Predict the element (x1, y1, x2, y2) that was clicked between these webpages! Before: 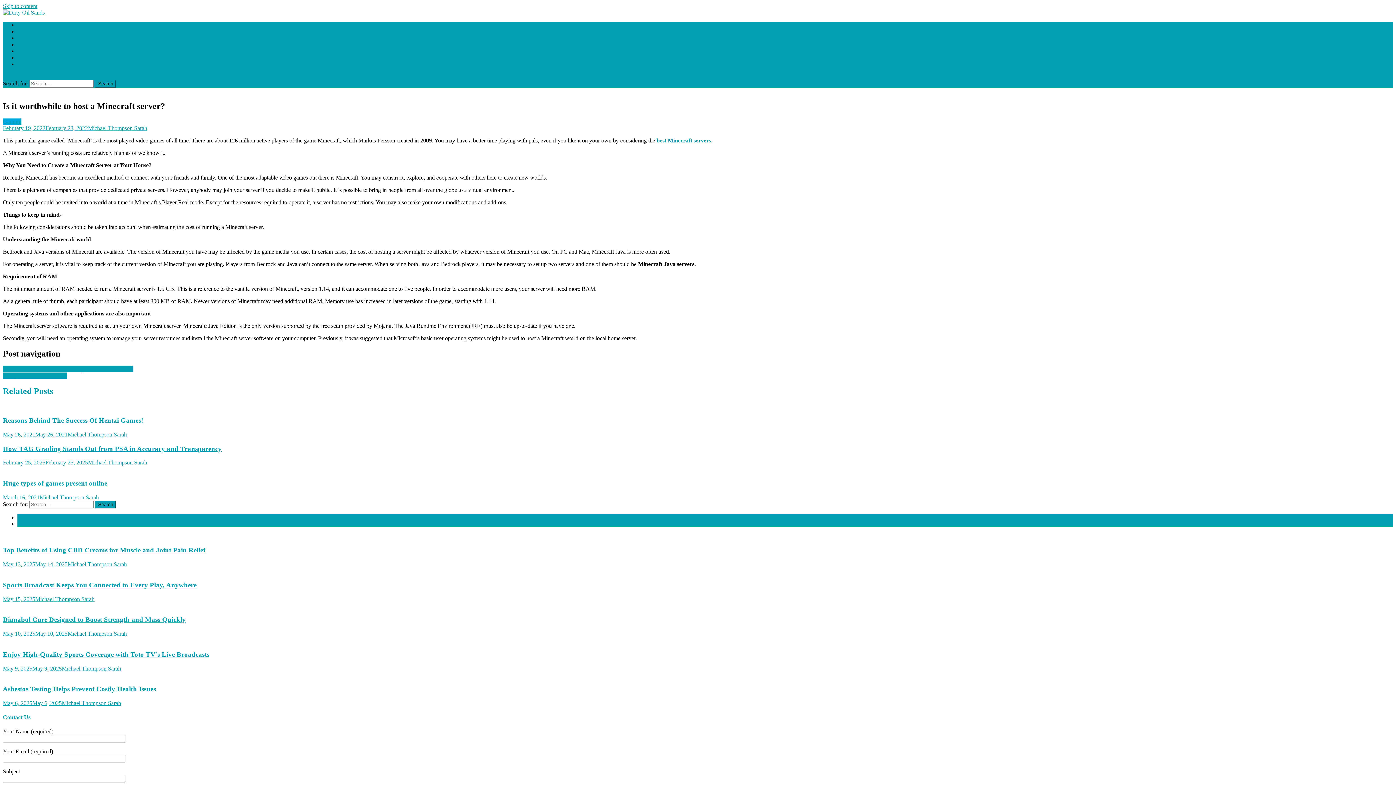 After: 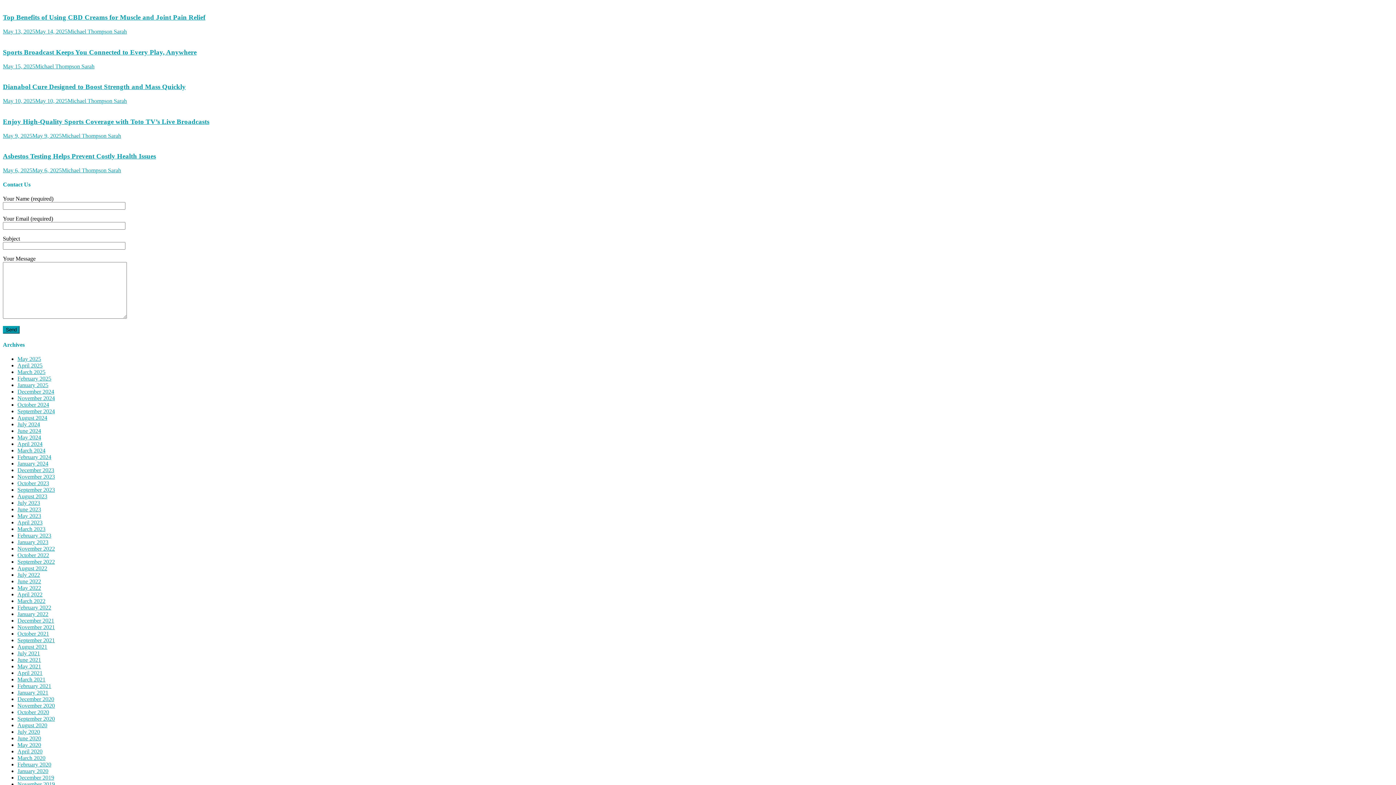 Action: bbox: (17, 514, 31, 520) label: Latest